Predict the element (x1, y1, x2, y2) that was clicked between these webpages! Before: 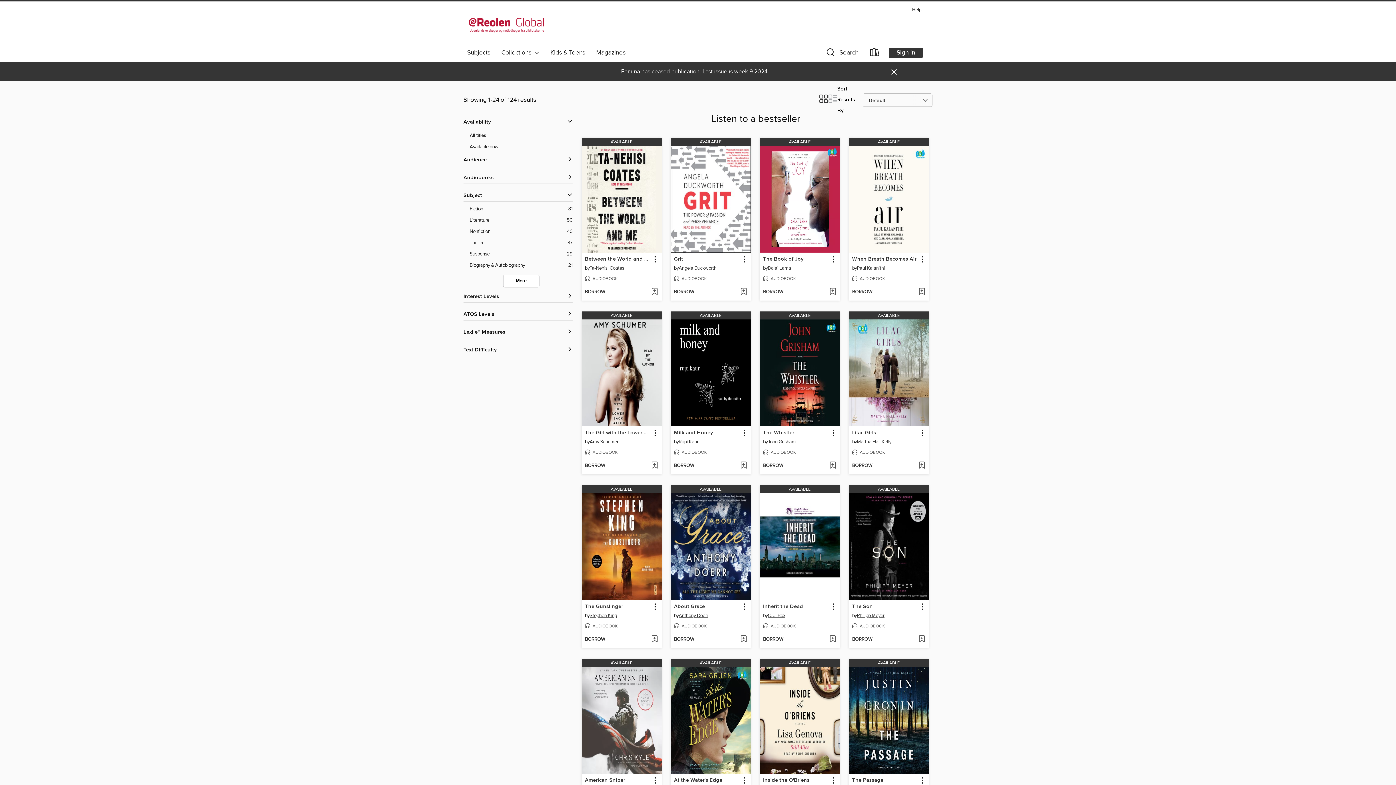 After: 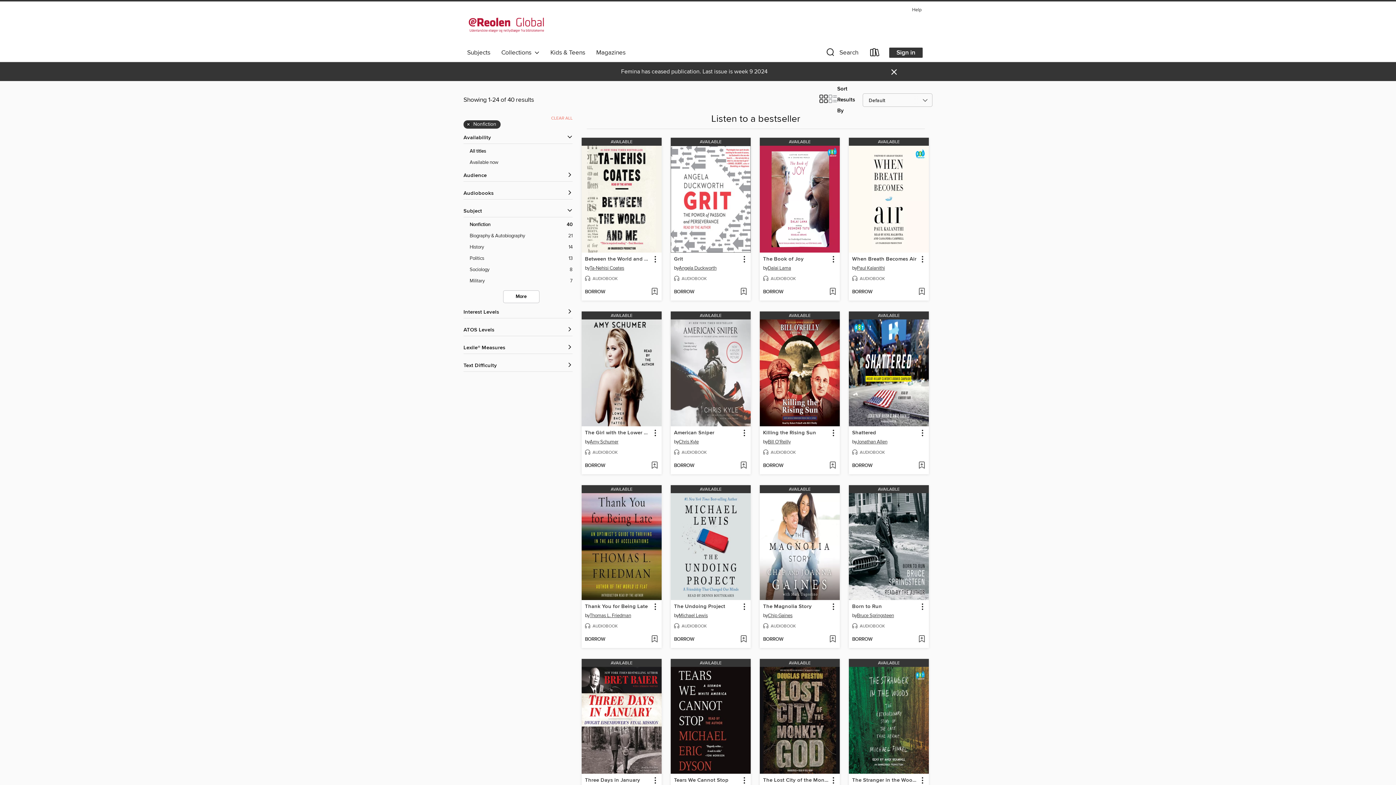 Action: label: Nonfiction filter. 40 items.  bbox: (469, 228, 572, 235)